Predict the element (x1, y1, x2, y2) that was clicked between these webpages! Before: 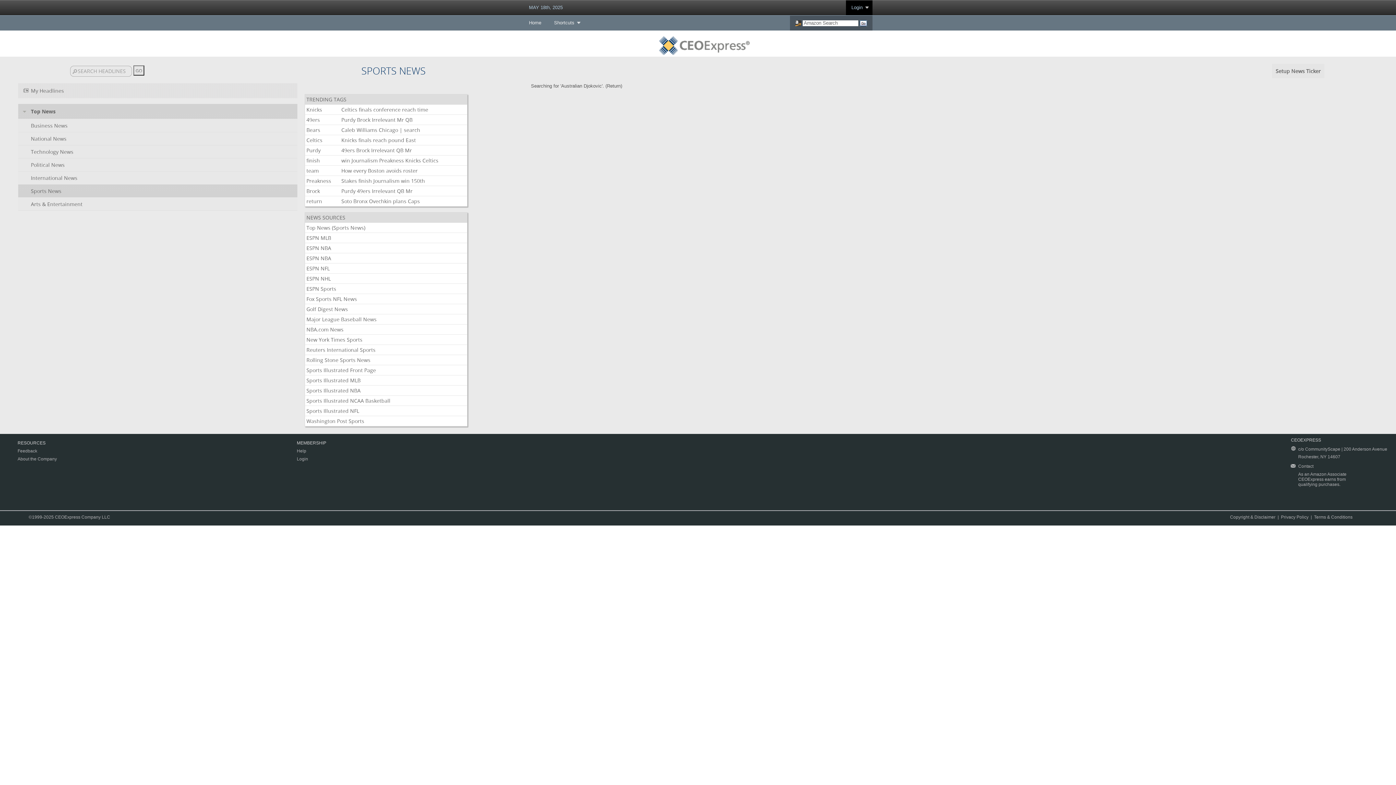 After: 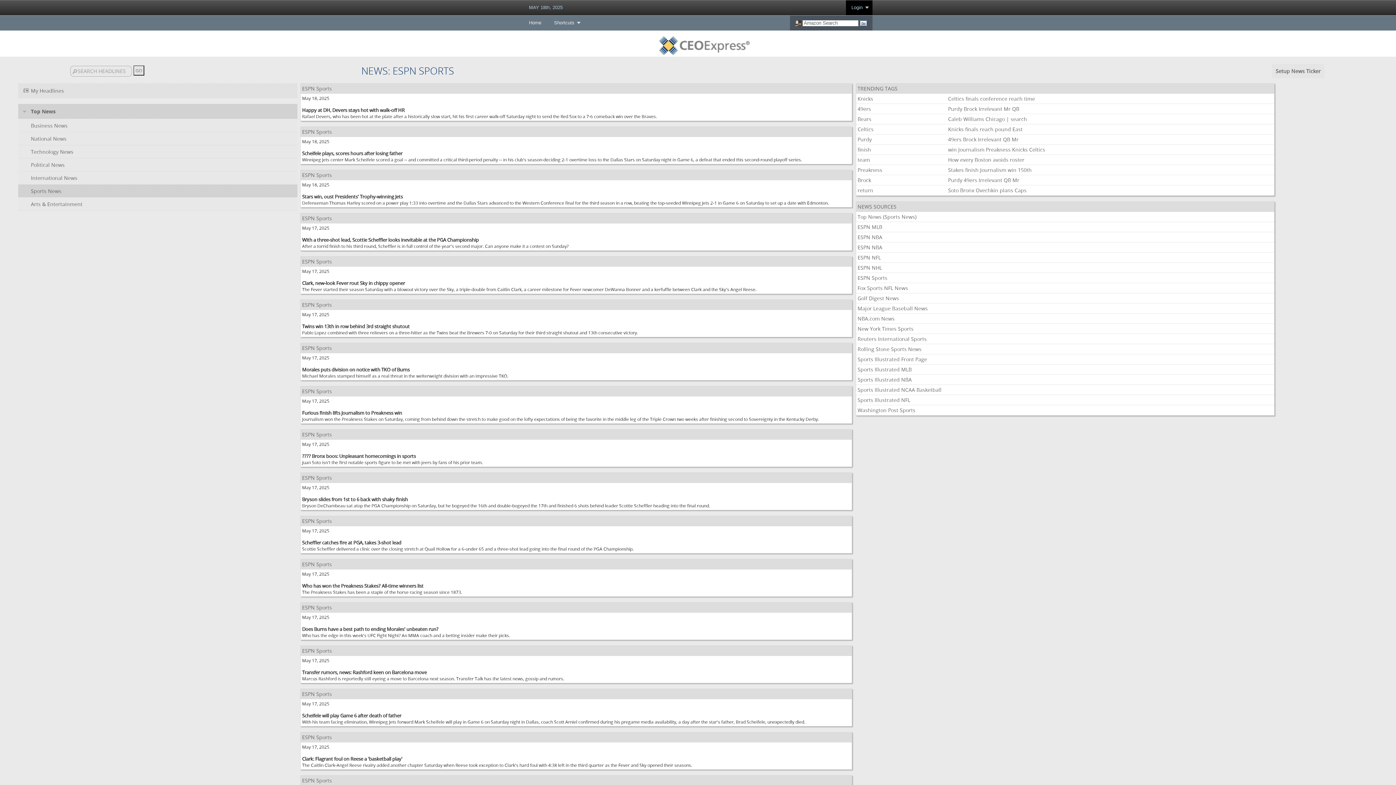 Action: bbox: (306, 286, 336, 292) label: ESPN Sports